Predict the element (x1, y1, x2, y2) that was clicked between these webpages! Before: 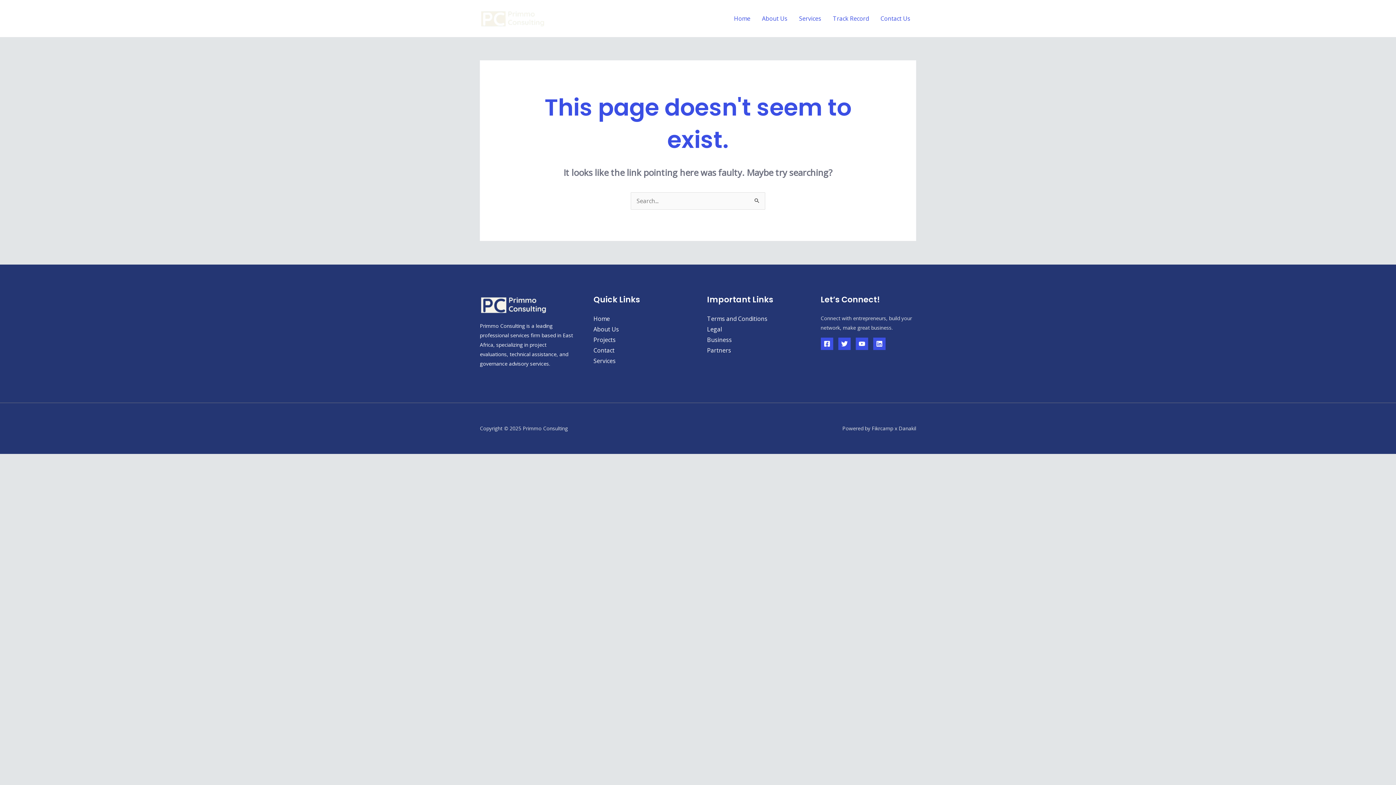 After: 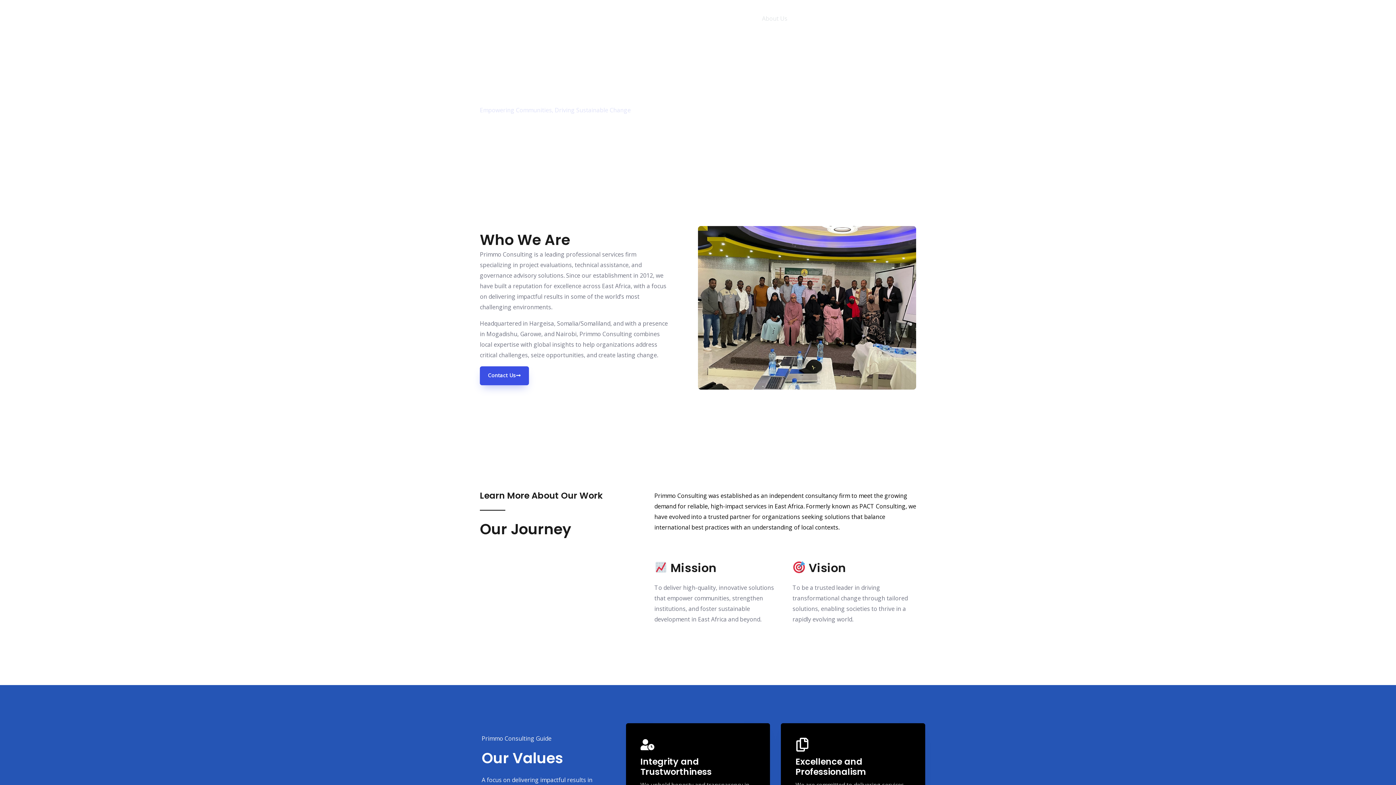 Action: label: About Us bbox: (756, 5, 793, 31)